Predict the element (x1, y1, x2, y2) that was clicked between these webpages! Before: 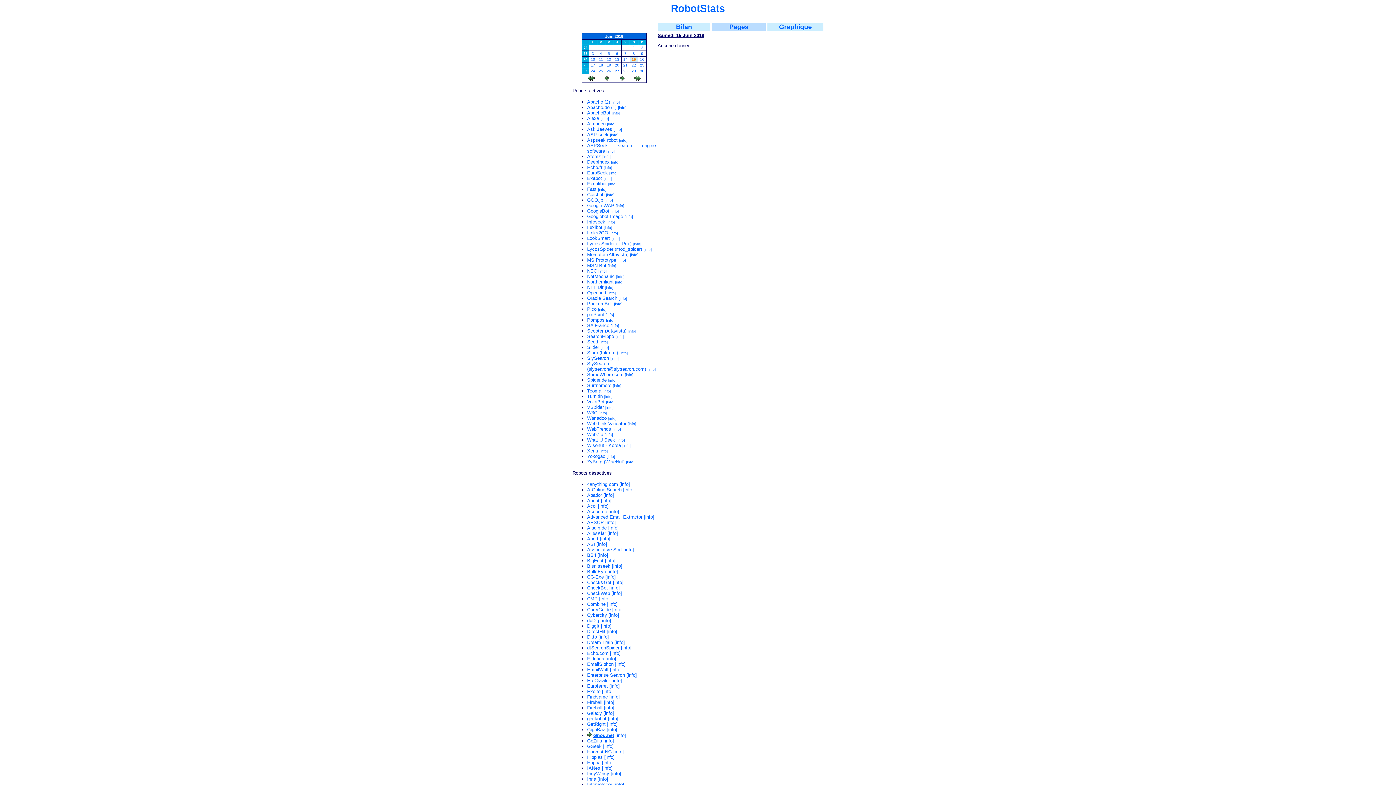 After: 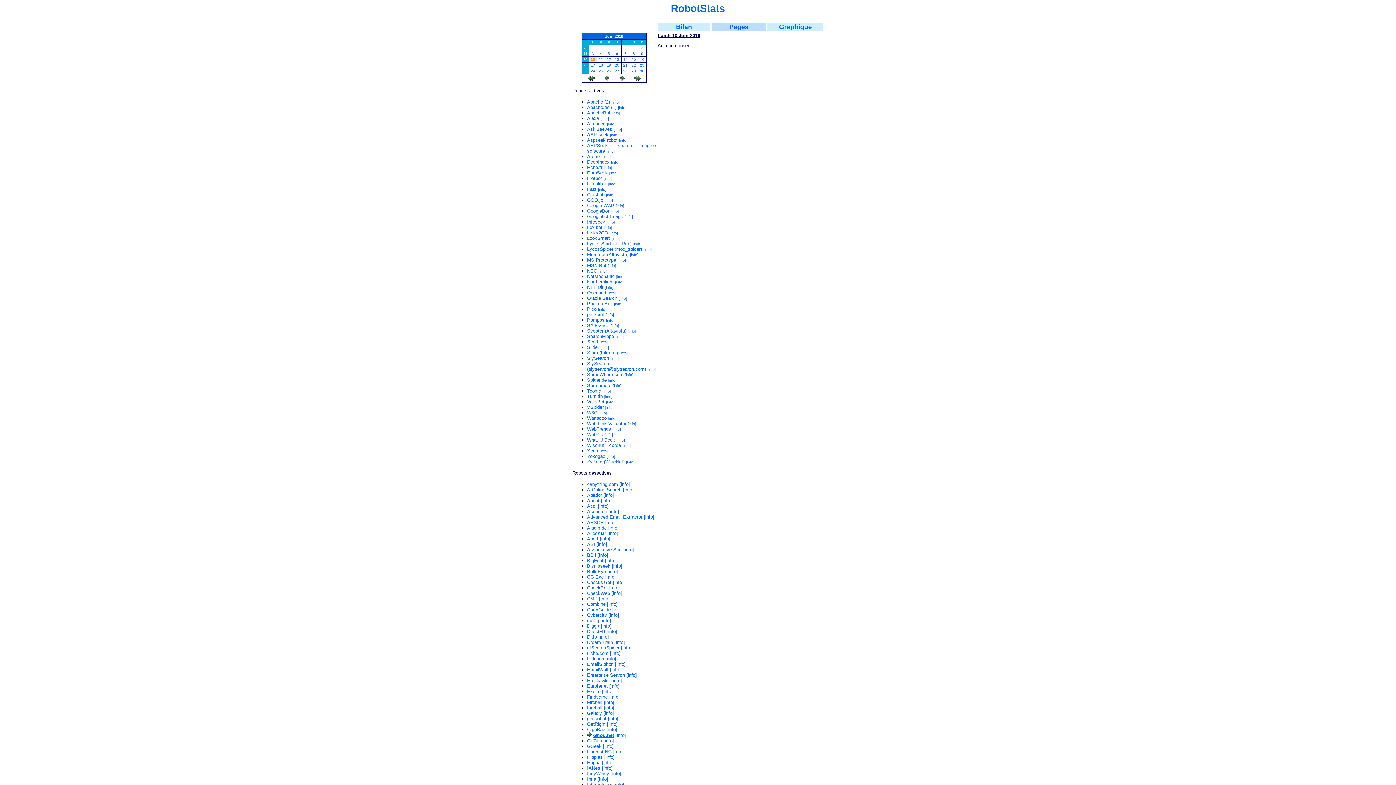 Action: bbox: (590, 57, 595, 61) label: 10